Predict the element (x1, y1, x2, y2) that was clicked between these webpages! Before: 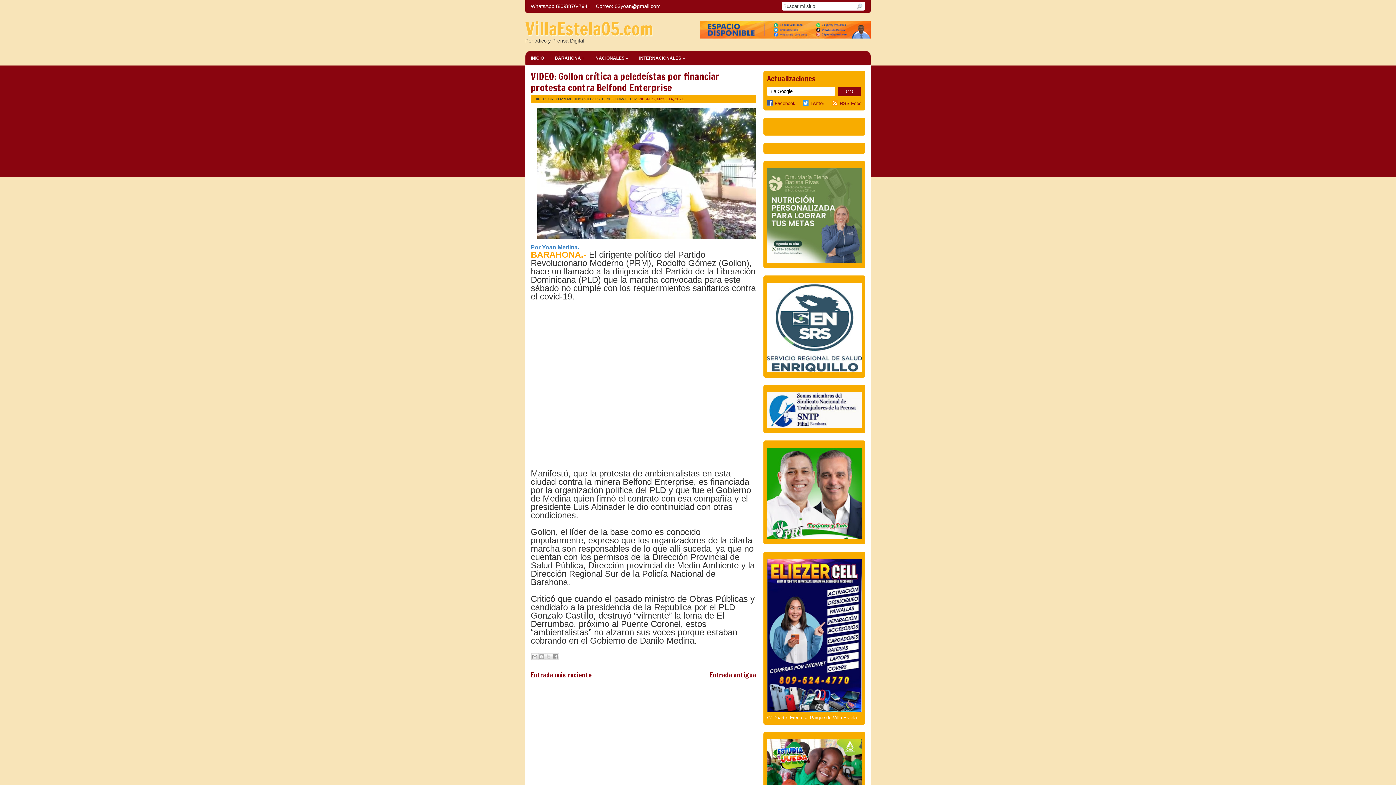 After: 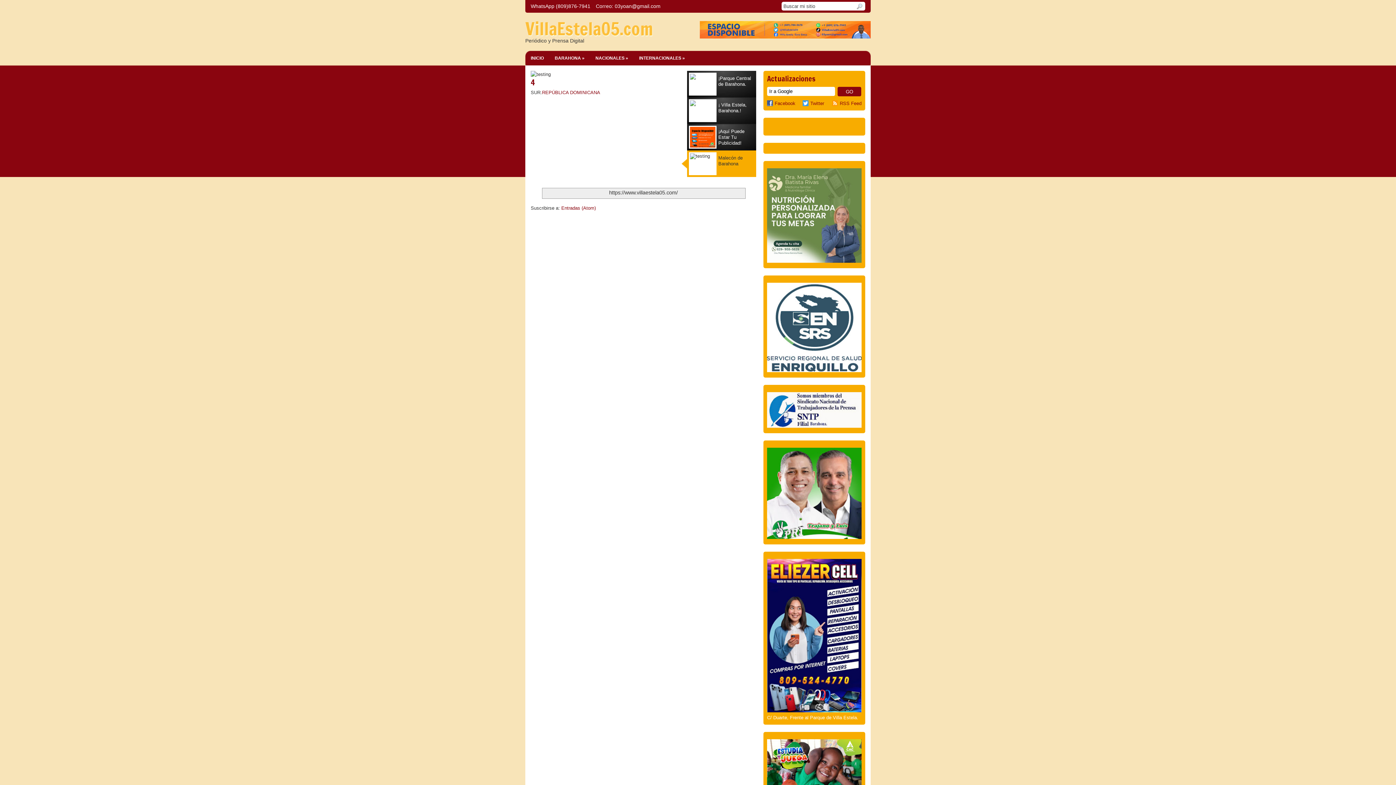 Action: bbox: (700, 34, 870, 39)